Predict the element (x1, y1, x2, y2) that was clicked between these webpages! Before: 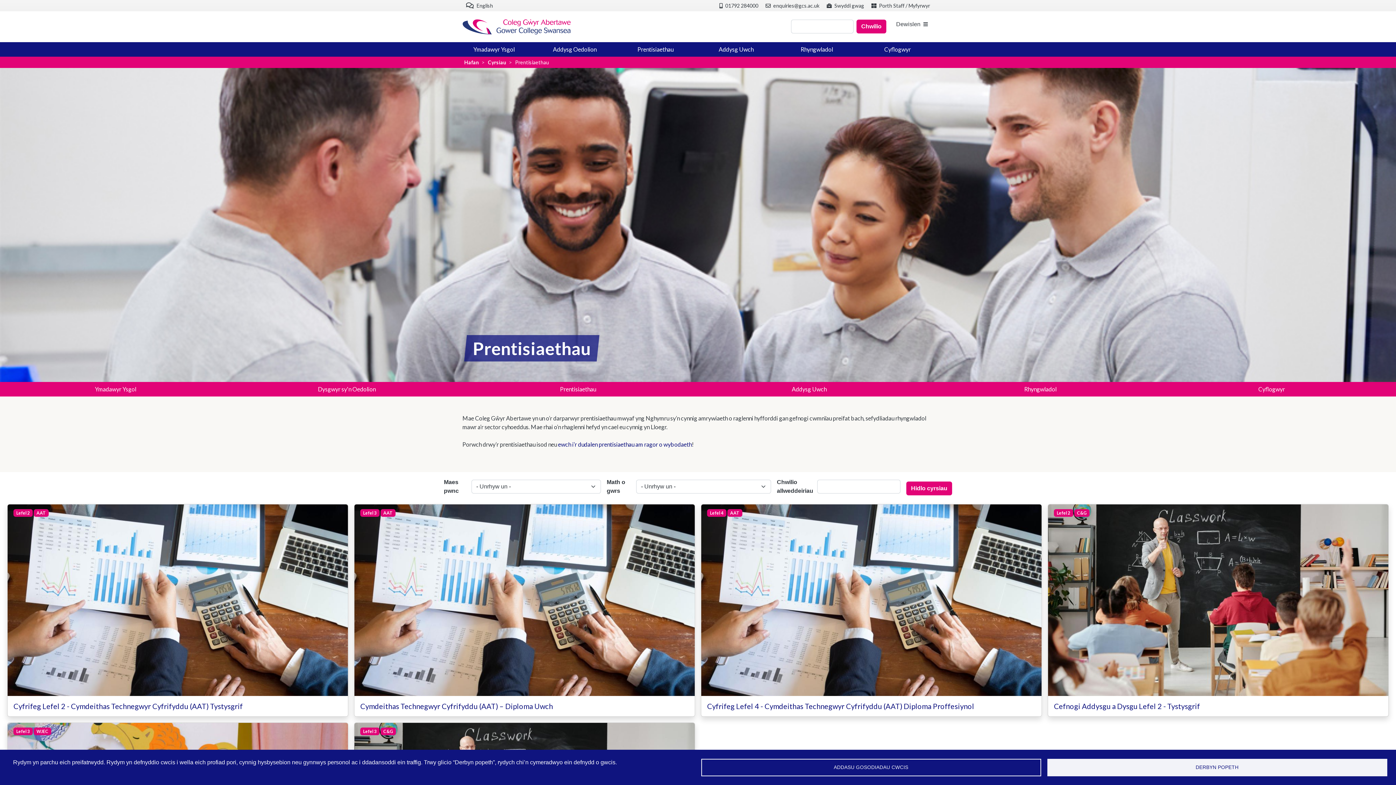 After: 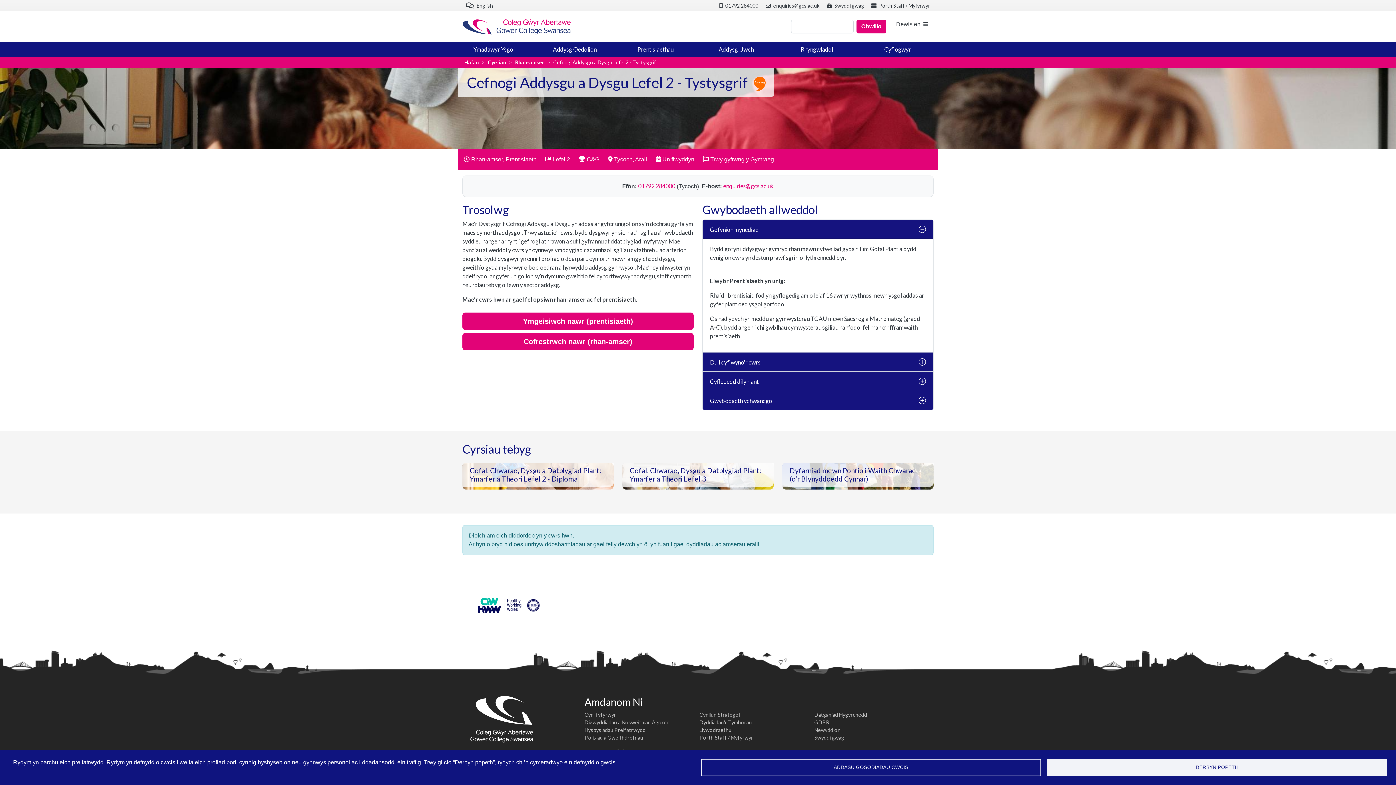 Action: label: Cefnogi Addysgu a Dysgu Lefel 2 - Tystysgrif bbox: (1054, 702, 1382, 710)